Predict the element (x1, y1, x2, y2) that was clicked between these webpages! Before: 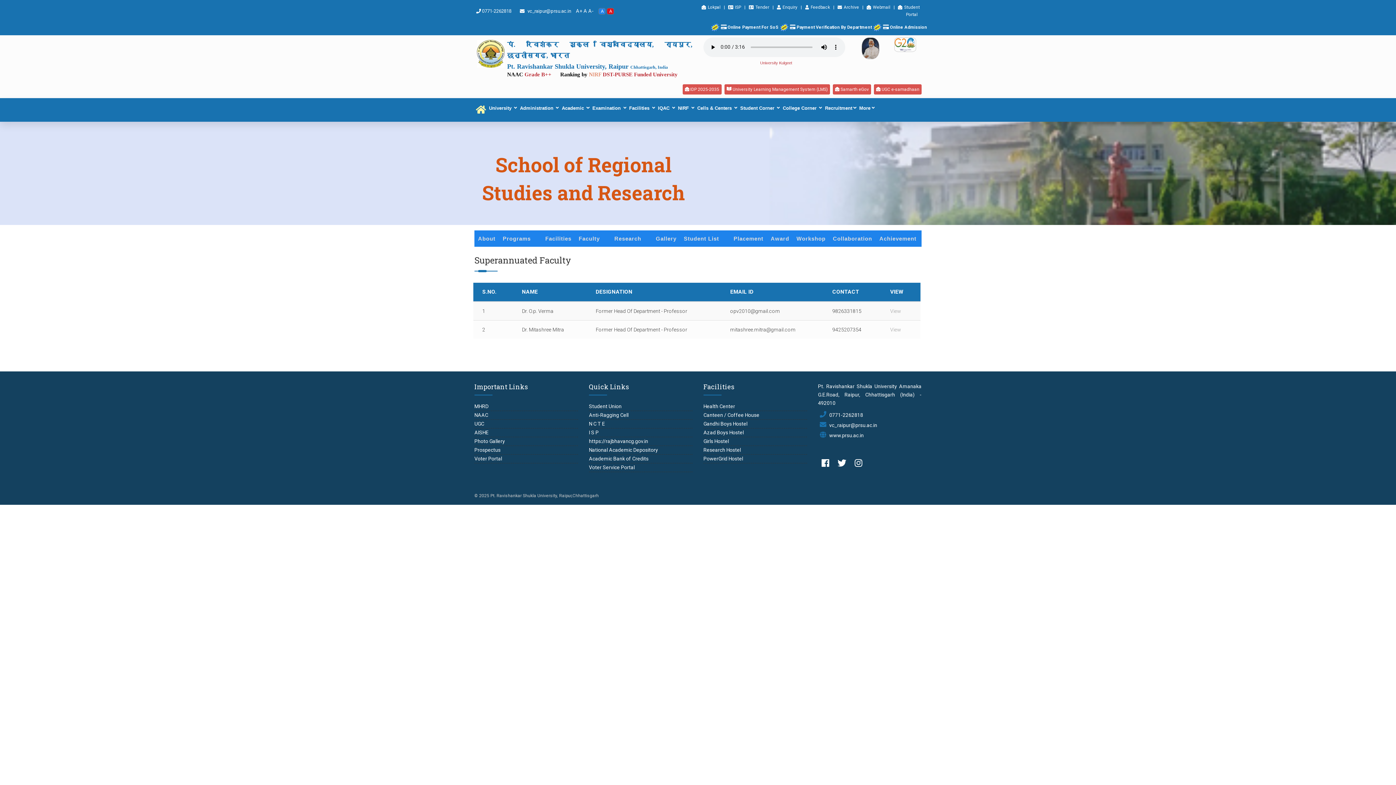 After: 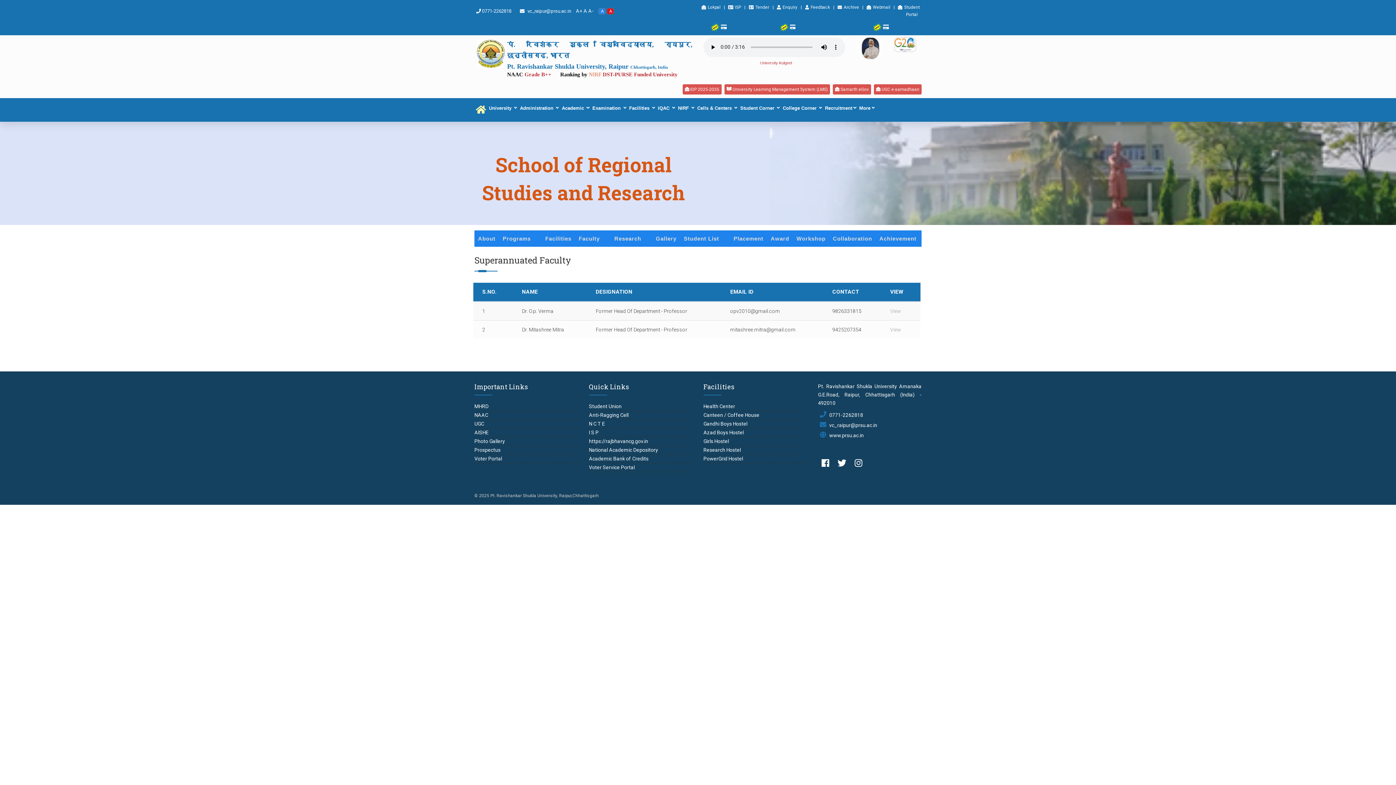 Action: label: National Academic Depository bbox: (589, 447, 658, 452)